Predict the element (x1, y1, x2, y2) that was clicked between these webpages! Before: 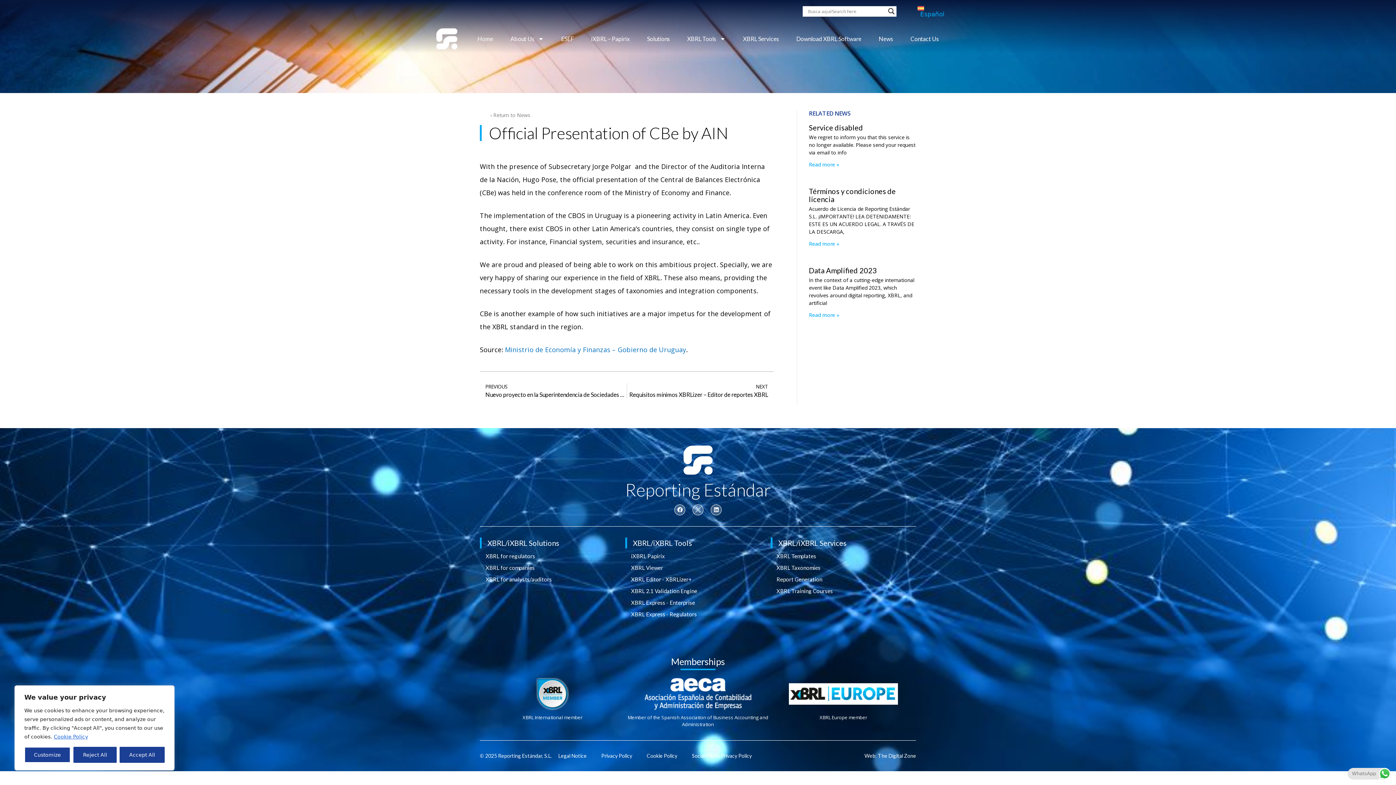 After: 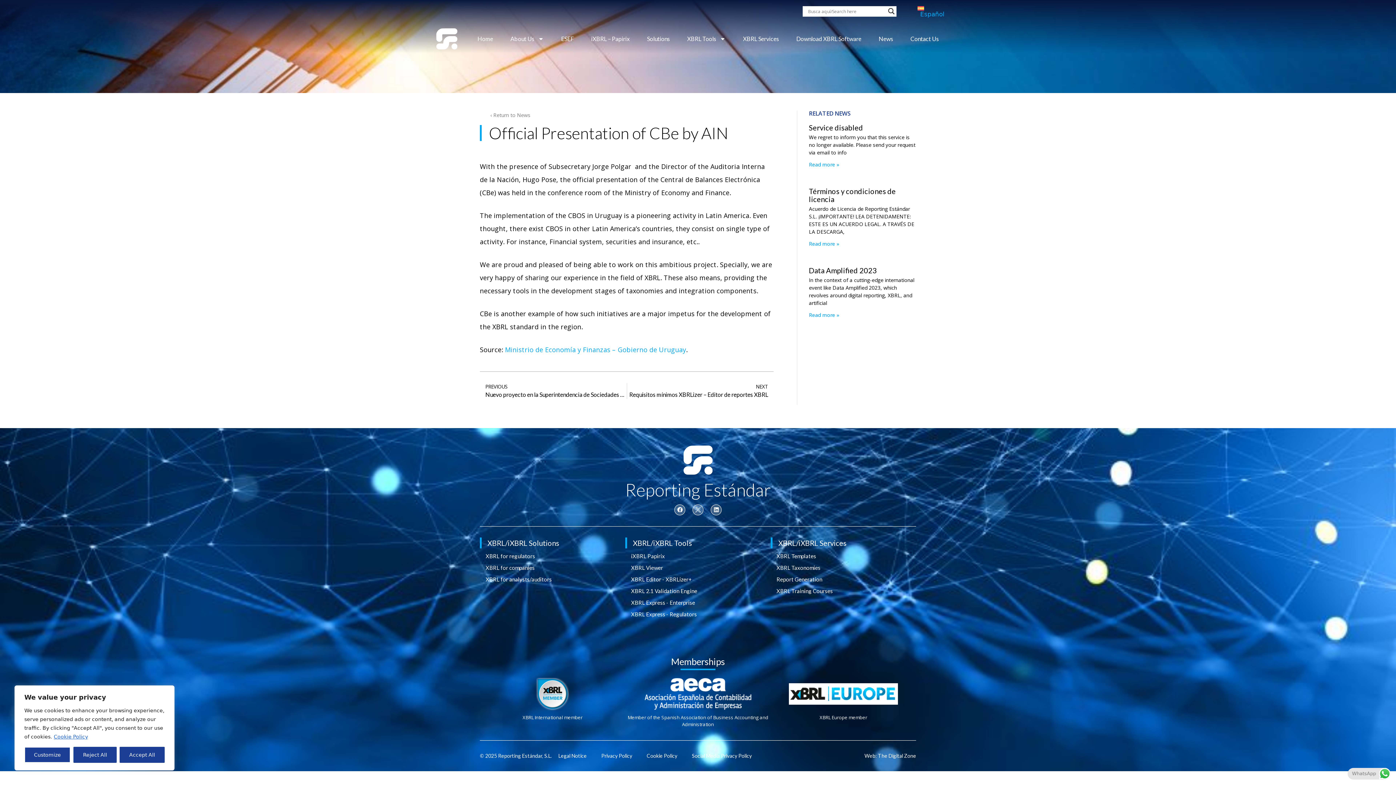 Action: bbox: (505, 345, 686, 354) label: Ministrio de Economía y Finanzas – Gobierno de Uruguay